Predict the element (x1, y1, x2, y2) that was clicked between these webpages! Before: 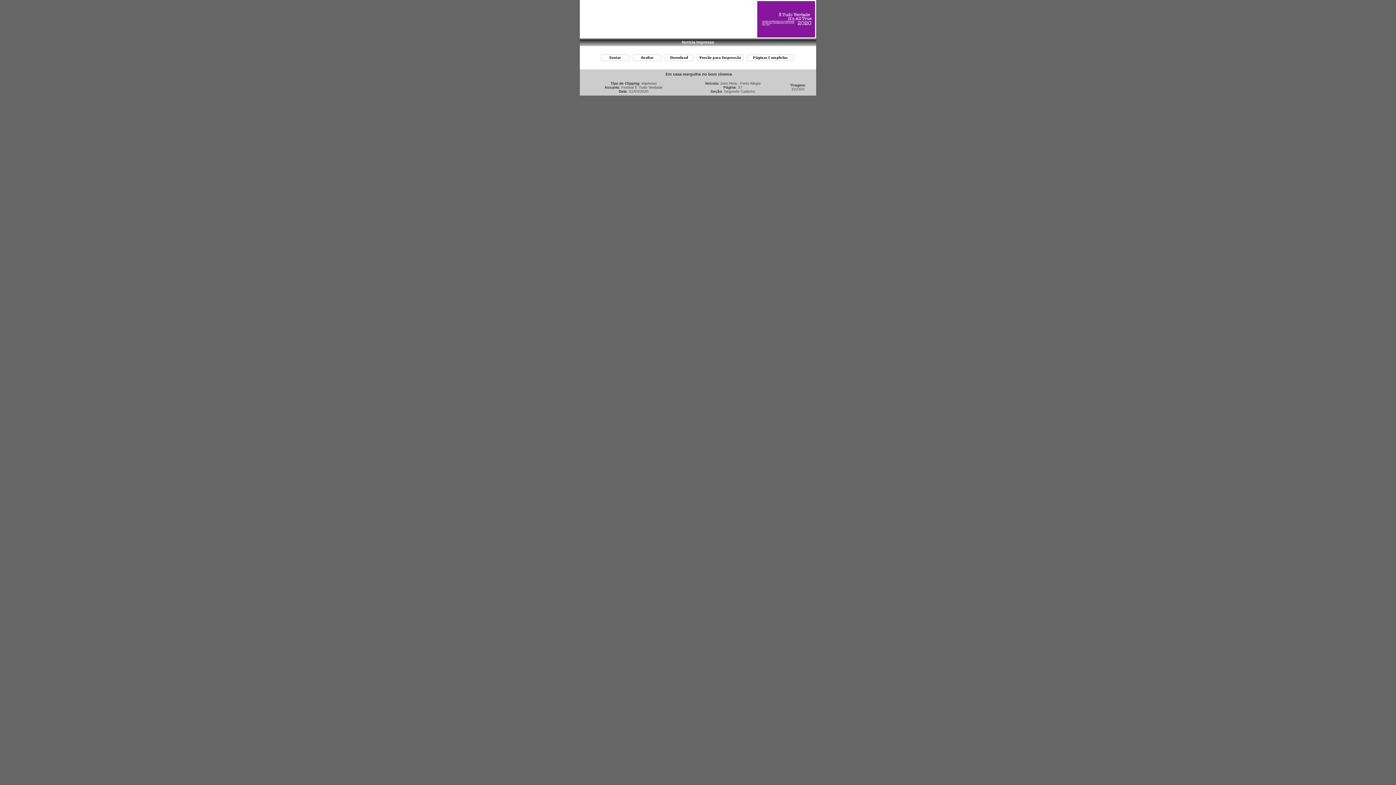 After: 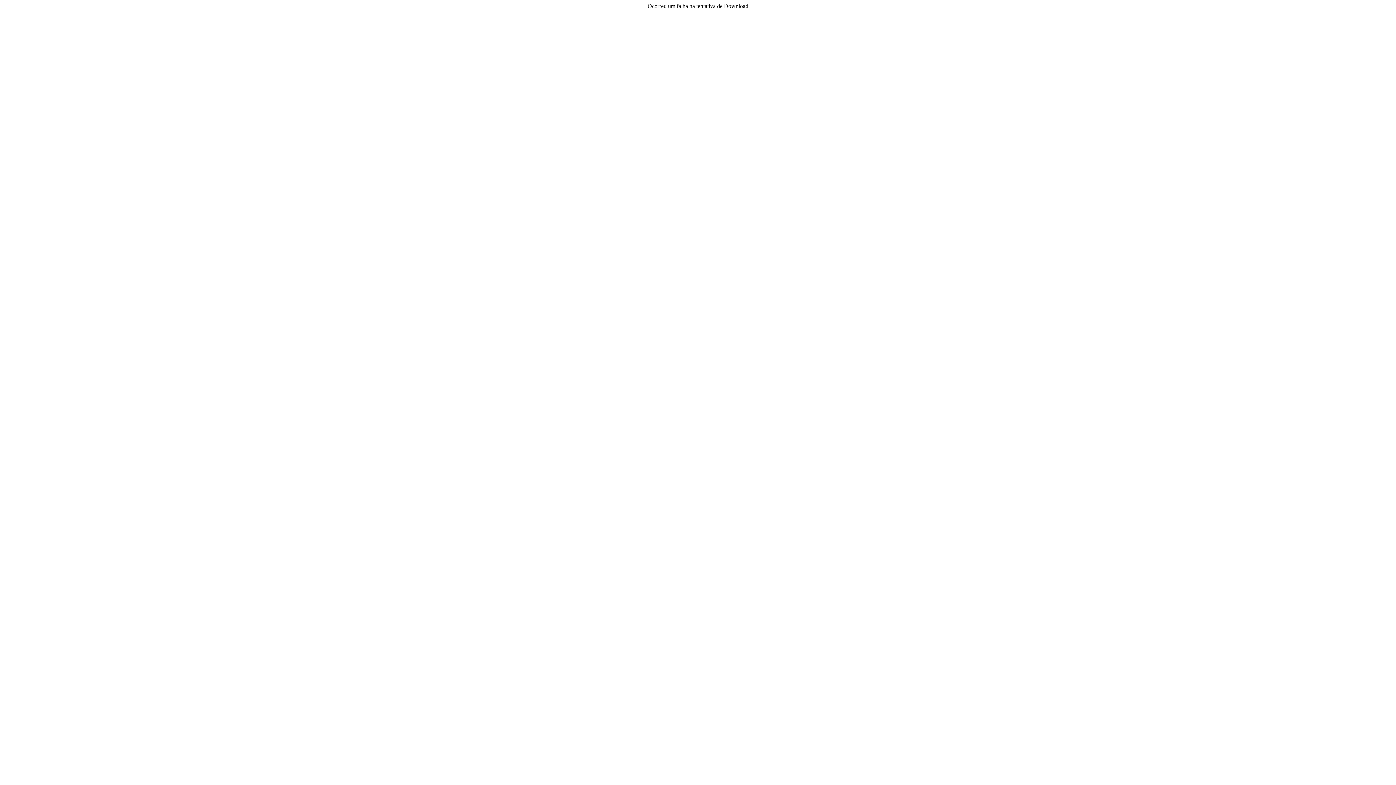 Action: bbox: (664, 58, 693, 62)